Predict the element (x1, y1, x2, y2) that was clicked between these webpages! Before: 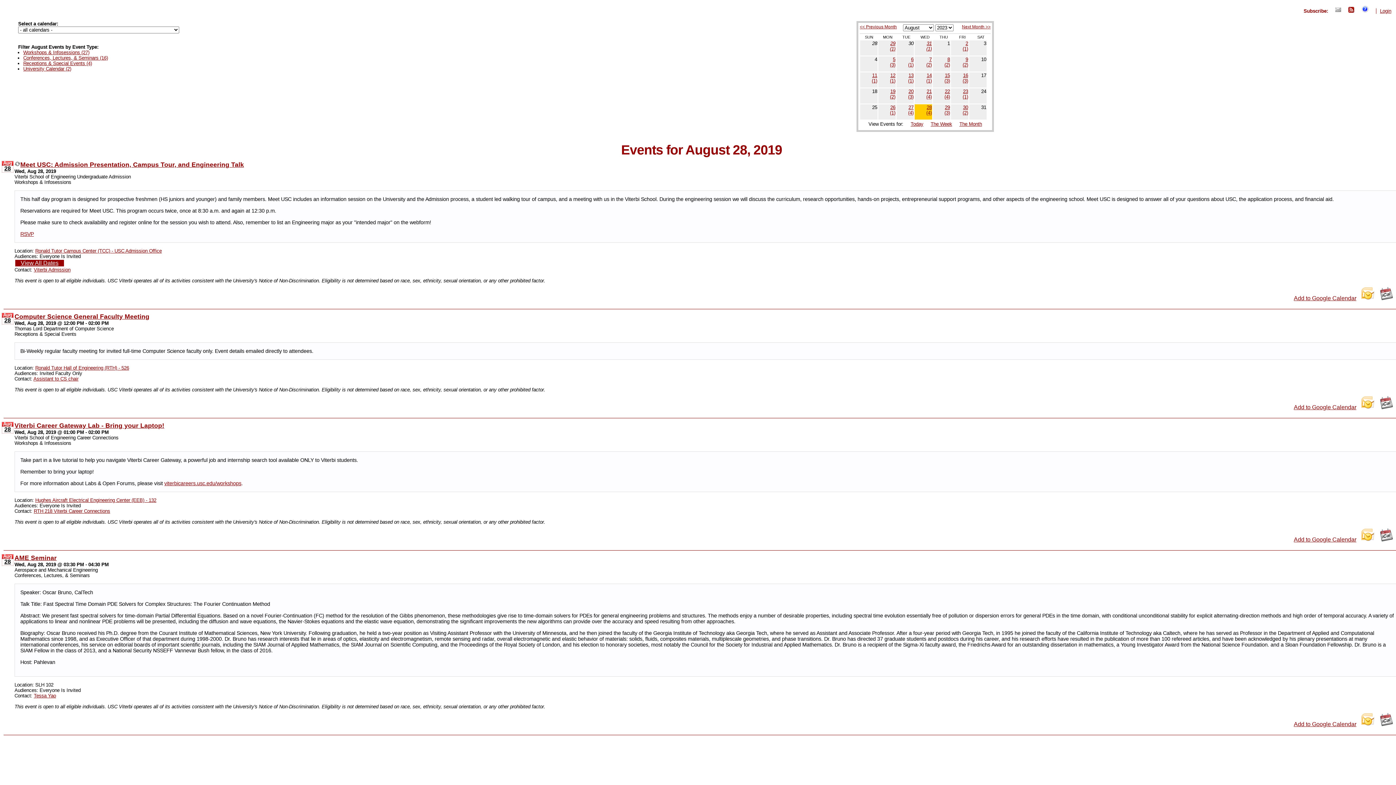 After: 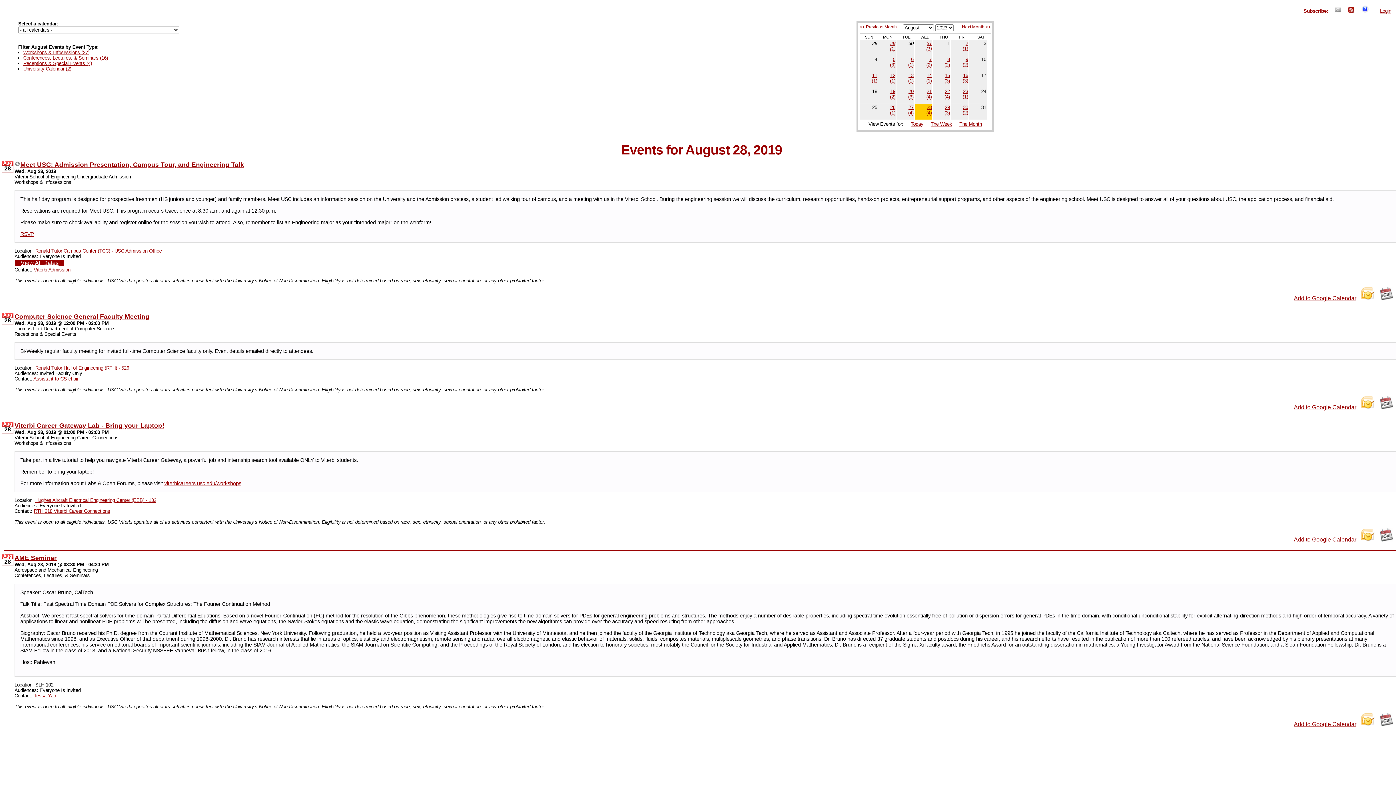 Action: bbox: (1361, 8, 1369, 13)